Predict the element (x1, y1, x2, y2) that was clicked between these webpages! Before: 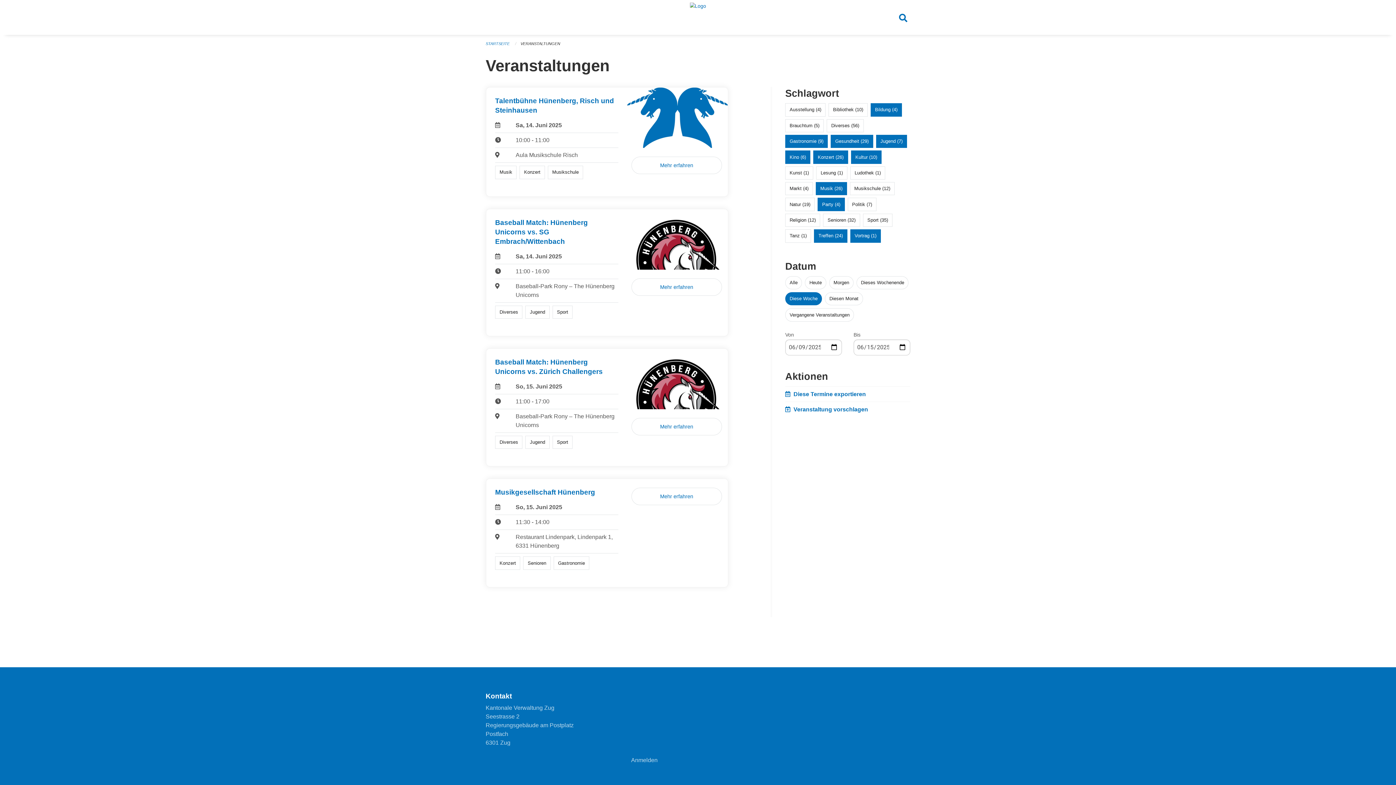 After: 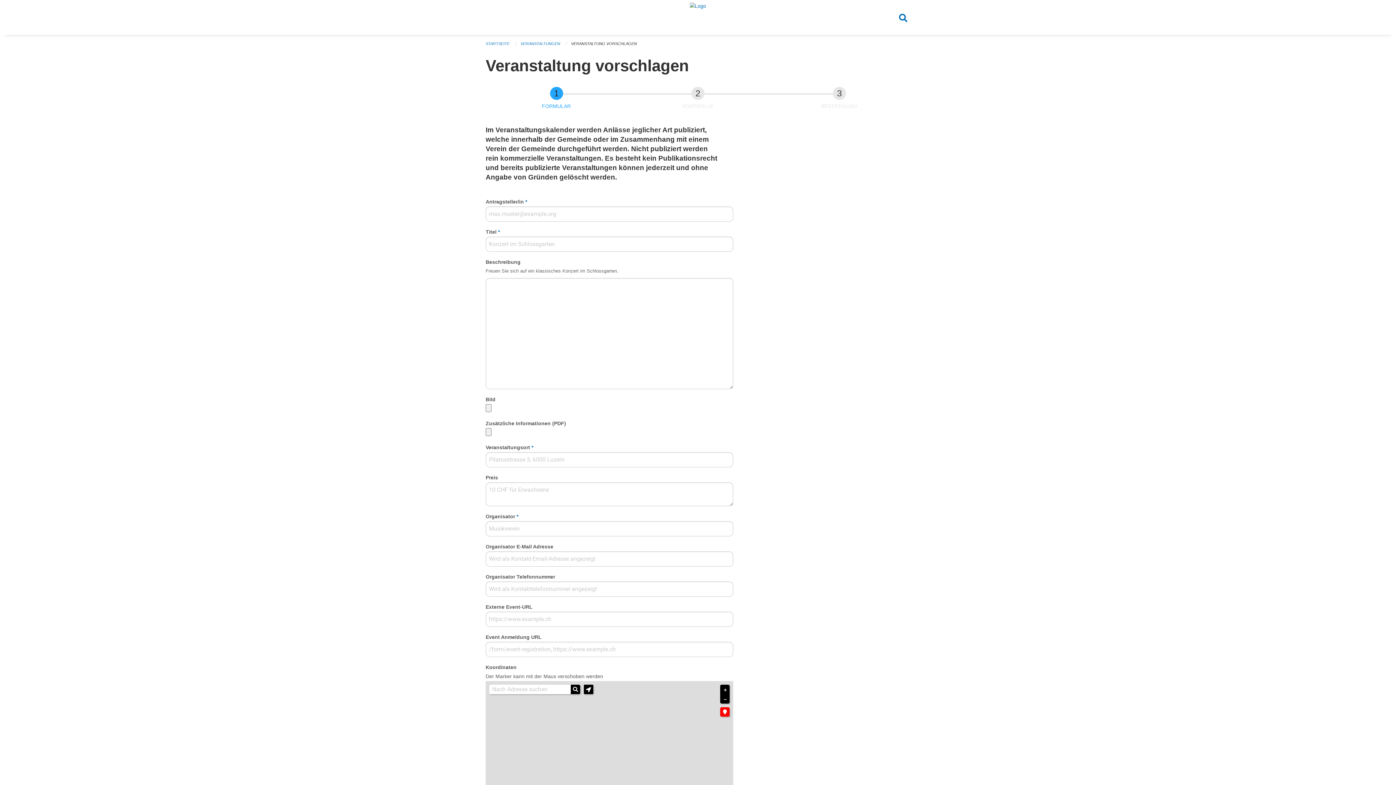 Action: bbox: (785, 401, 910, 414) label:  Veranstaltung vorschlagen